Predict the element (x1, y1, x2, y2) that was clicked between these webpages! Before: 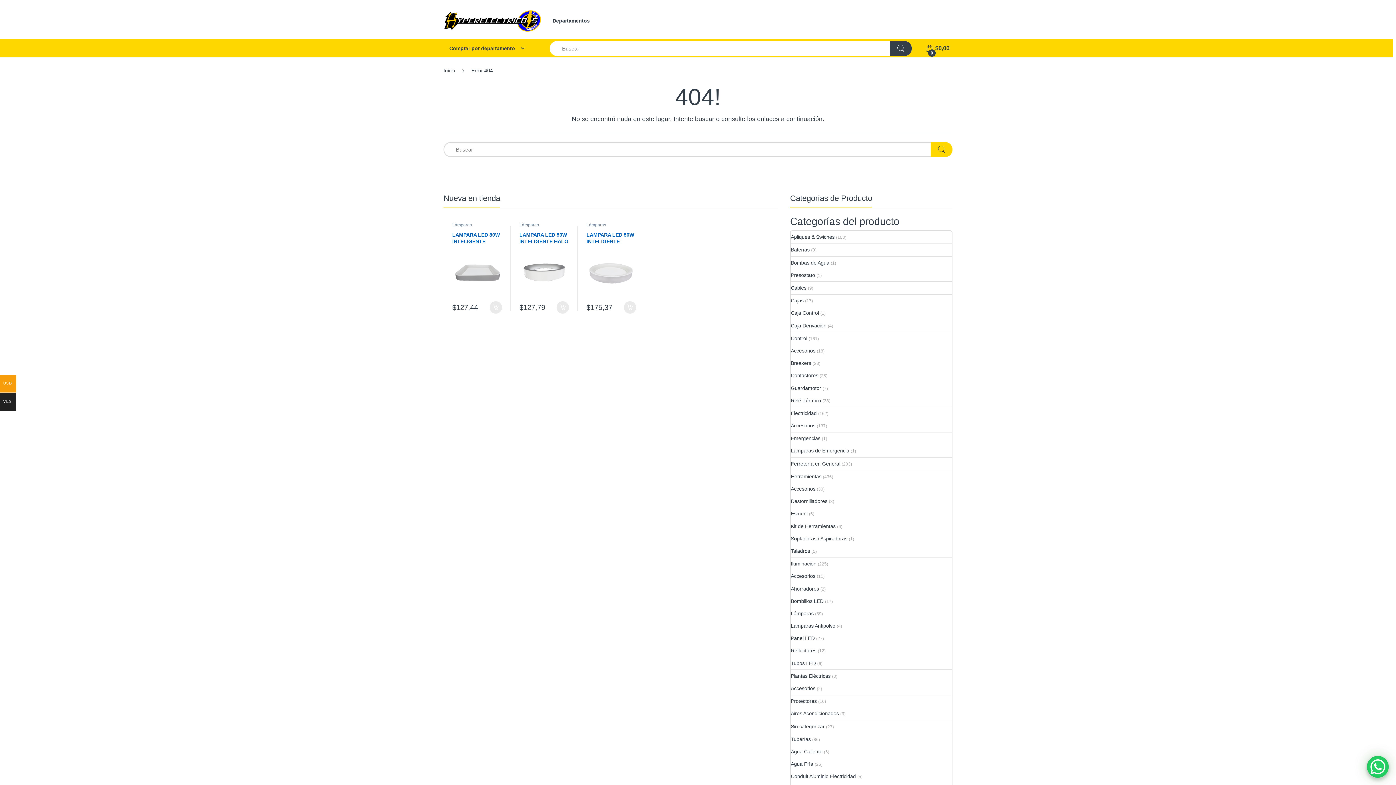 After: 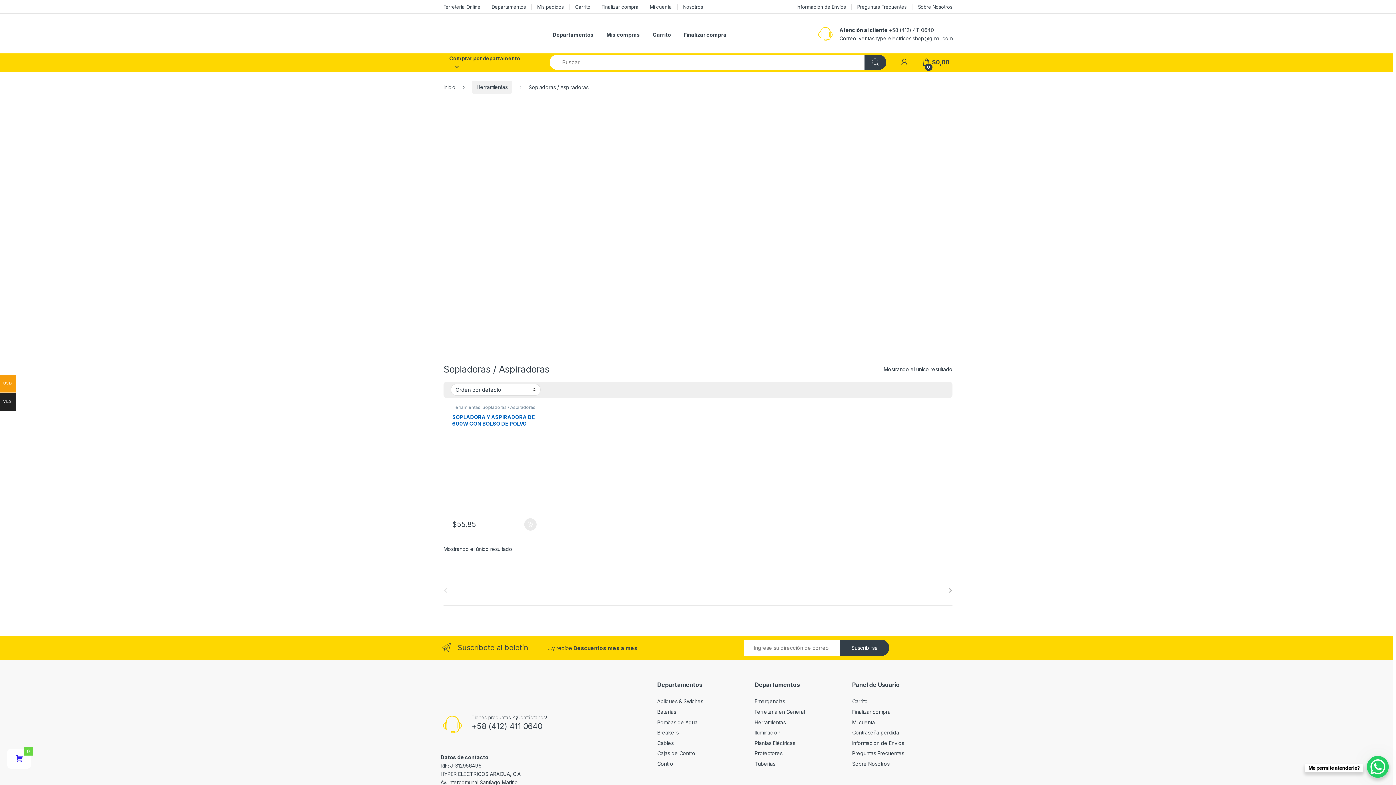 Action: bbox: (791, 532, 847, 545) label: Sopladoras / Aspiradoras